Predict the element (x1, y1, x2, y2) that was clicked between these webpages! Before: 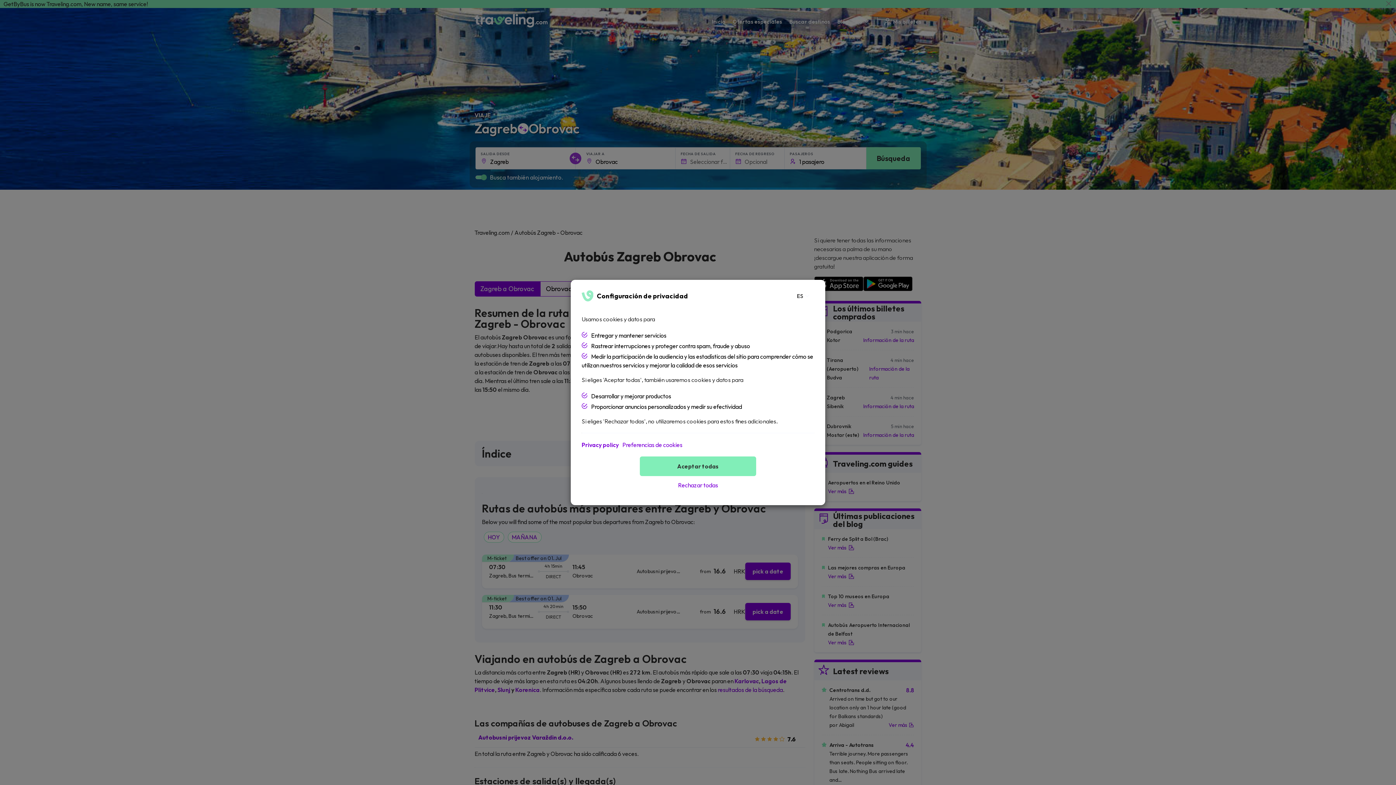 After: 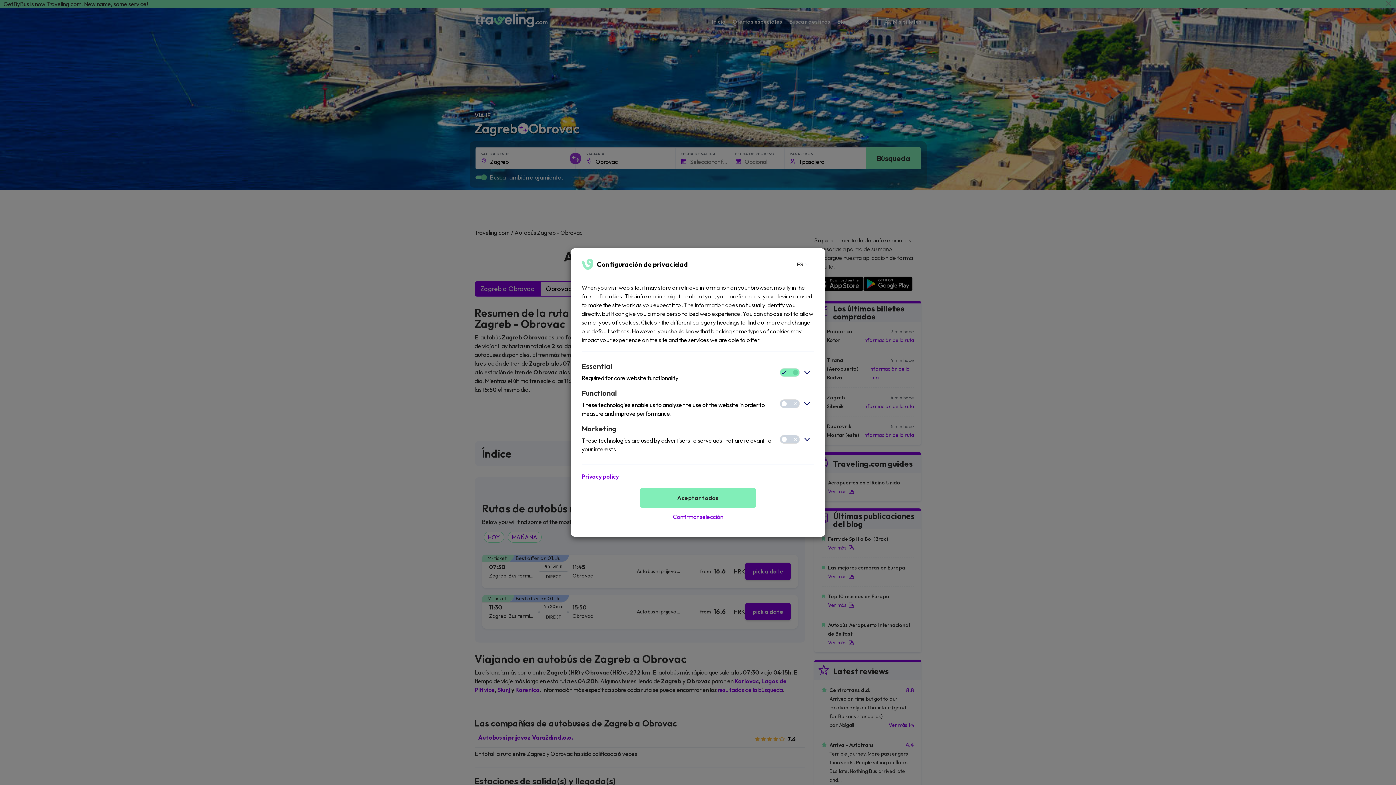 Action: label: Preferencias de cookies bbox: (622, 440, 682, 449)